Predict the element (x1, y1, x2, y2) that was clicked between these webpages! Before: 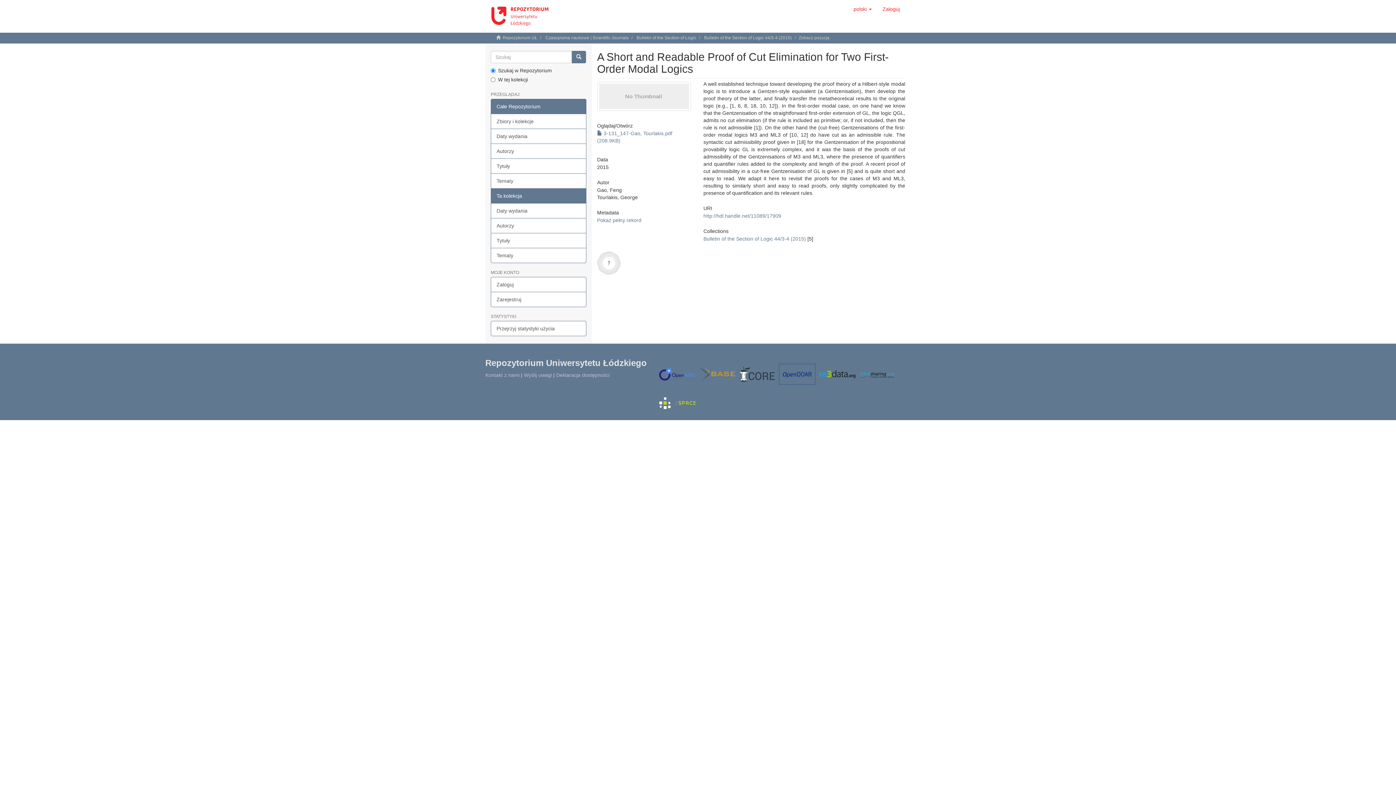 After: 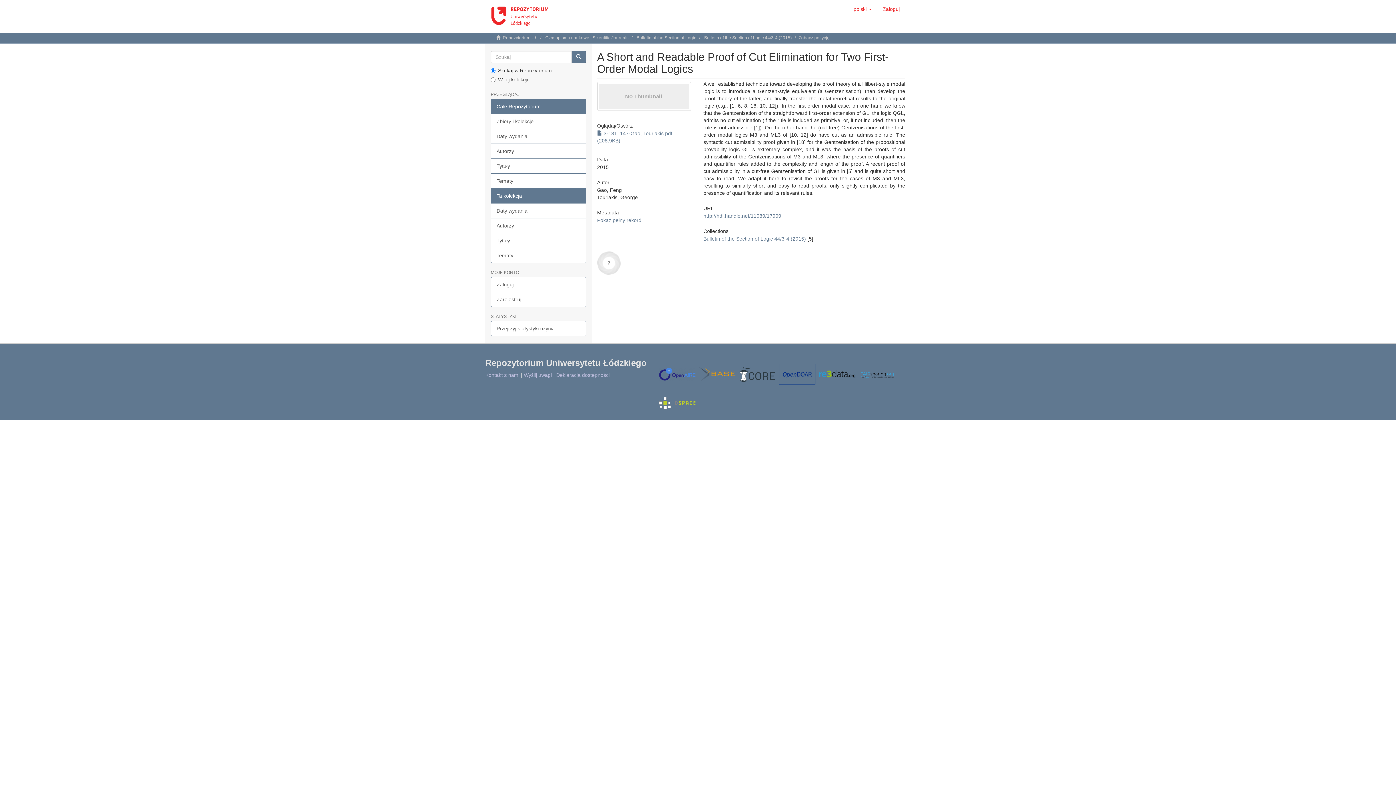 Action: bbox: (819, 368, 855, 380)